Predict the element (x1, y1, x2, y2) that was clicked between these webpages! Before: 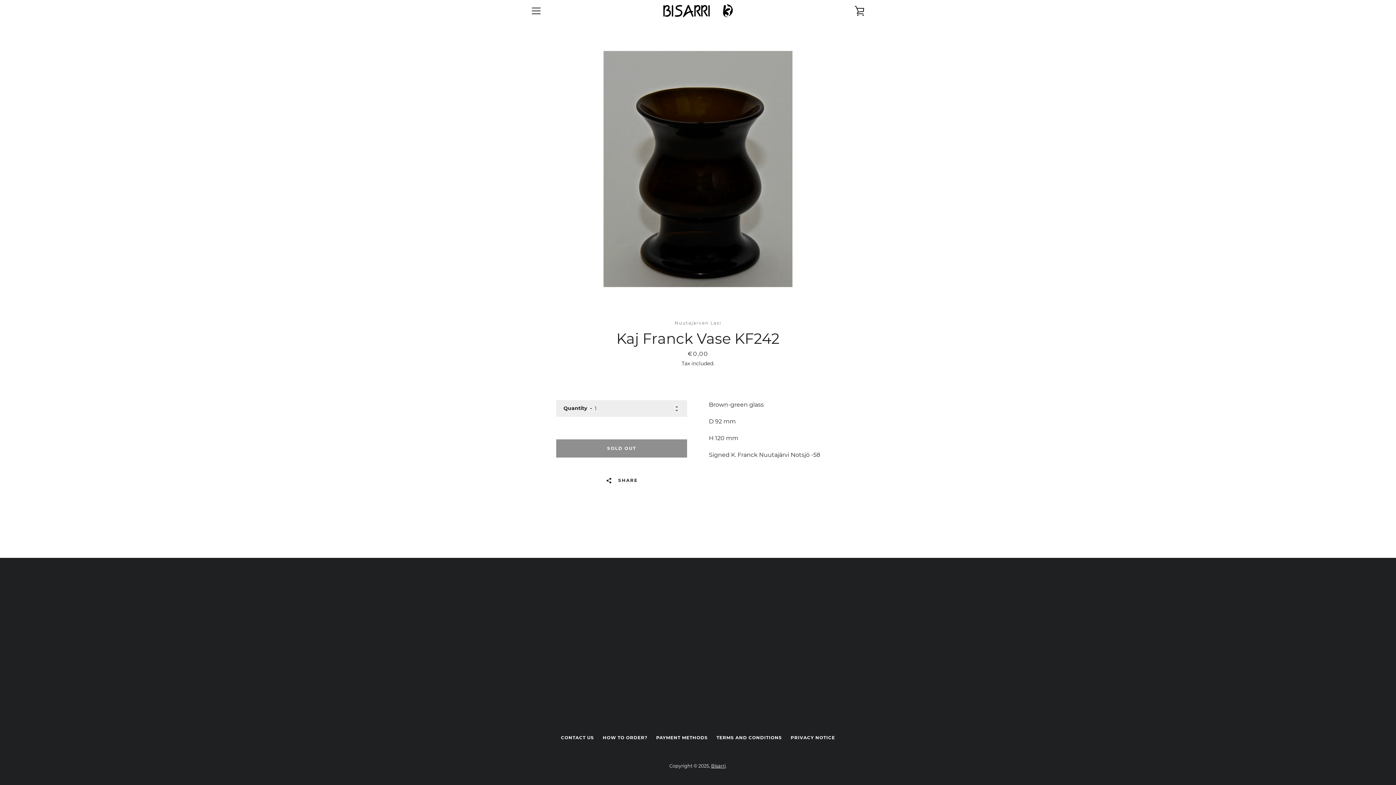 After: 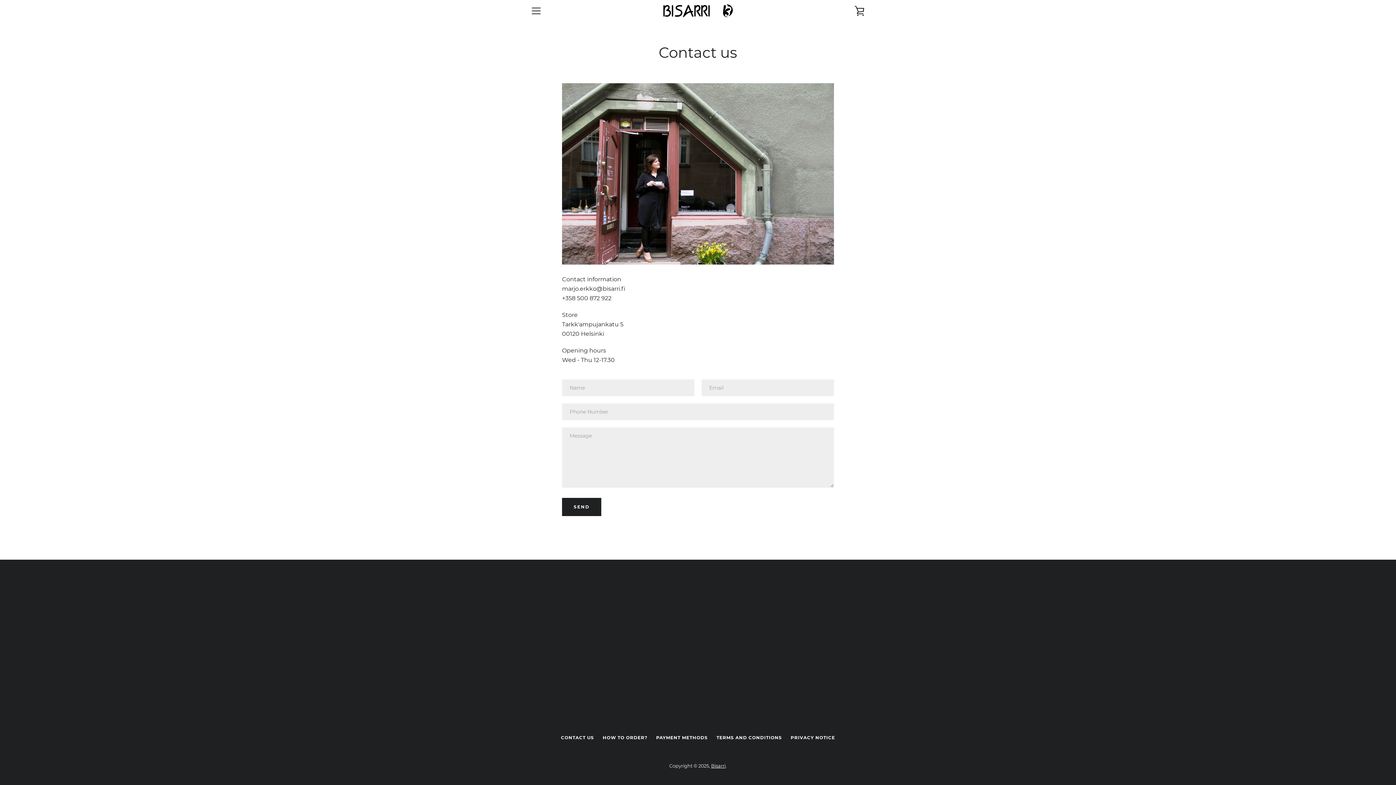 Action: label: CONTACT US bbox: (561, 735, 594, 740)